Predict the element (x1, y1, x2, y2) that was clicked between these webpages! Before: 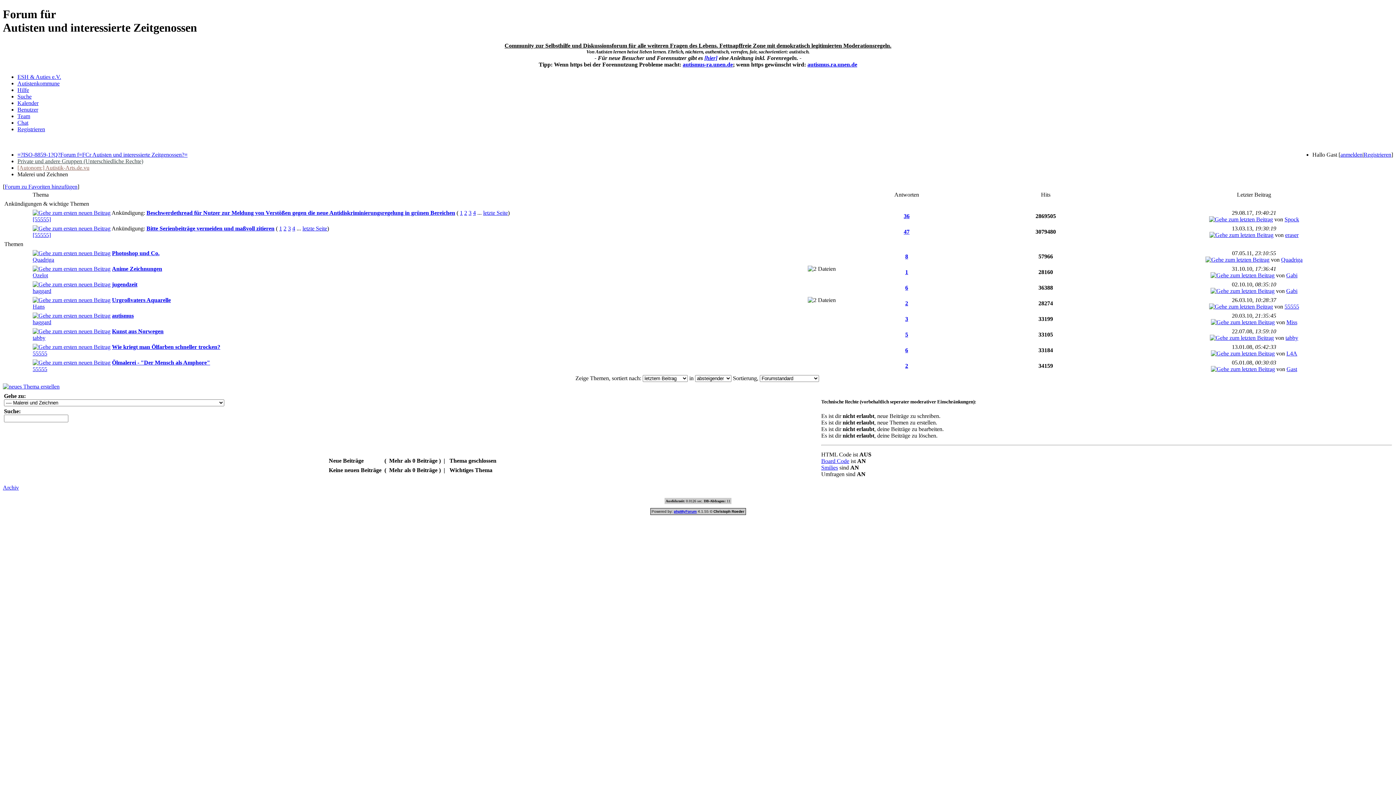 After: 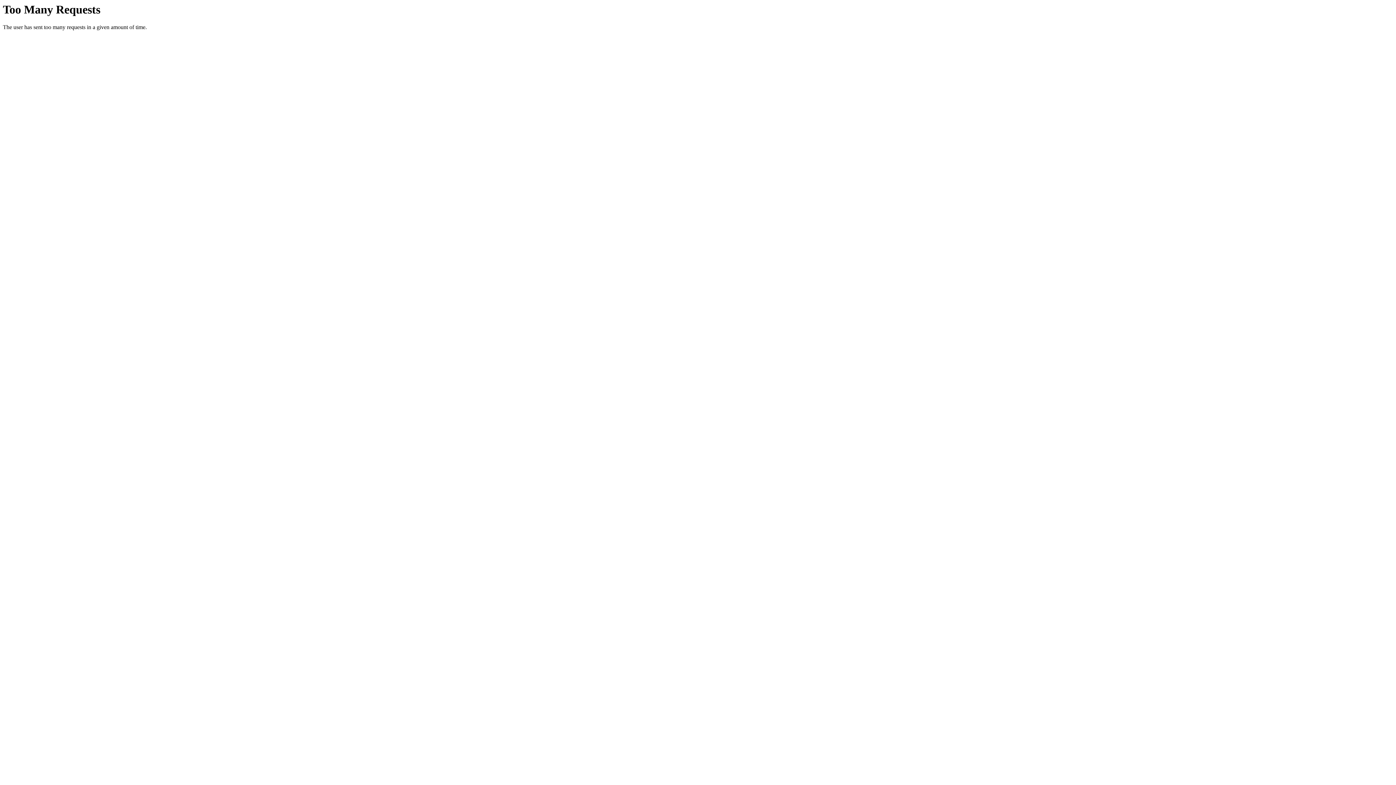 Action: bbox: (704, 54, 717, 61) label: [hier]